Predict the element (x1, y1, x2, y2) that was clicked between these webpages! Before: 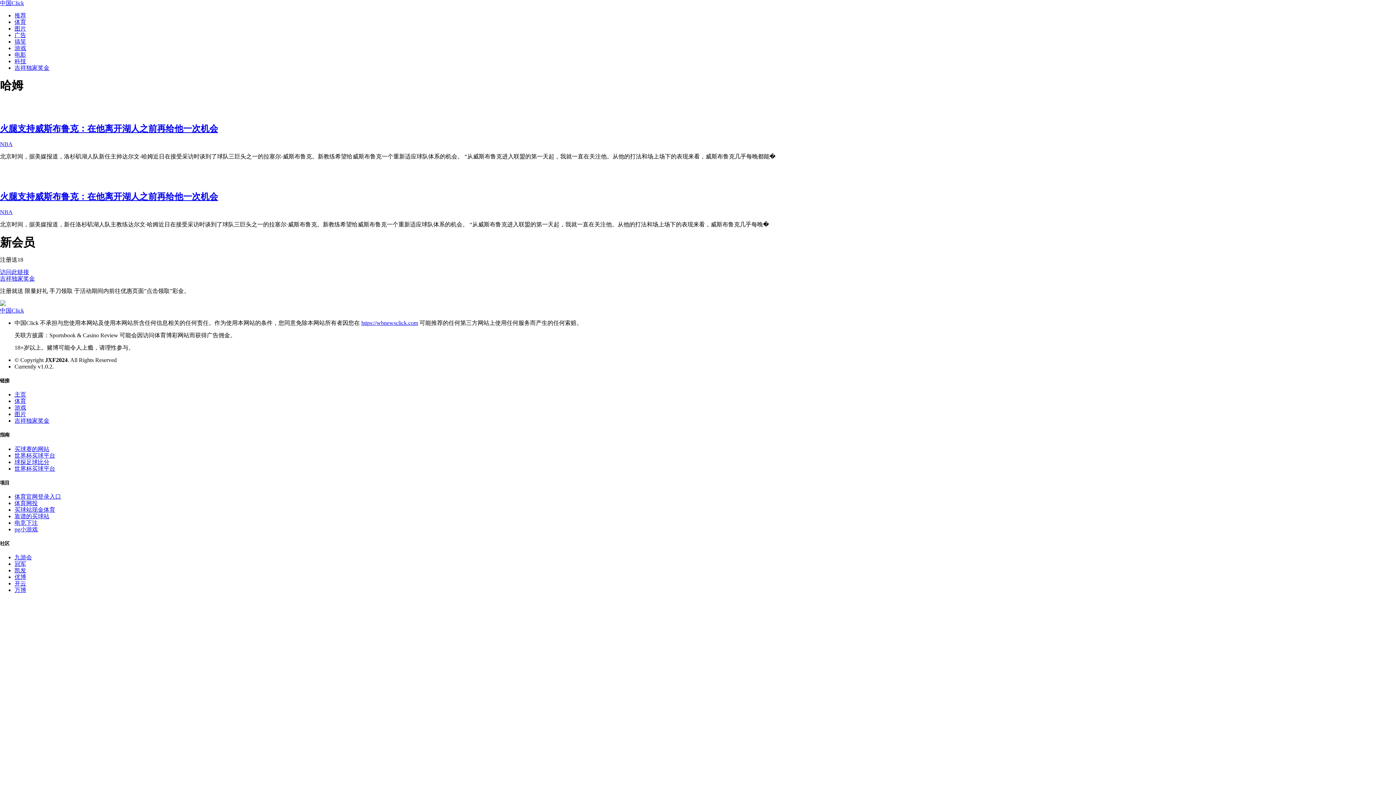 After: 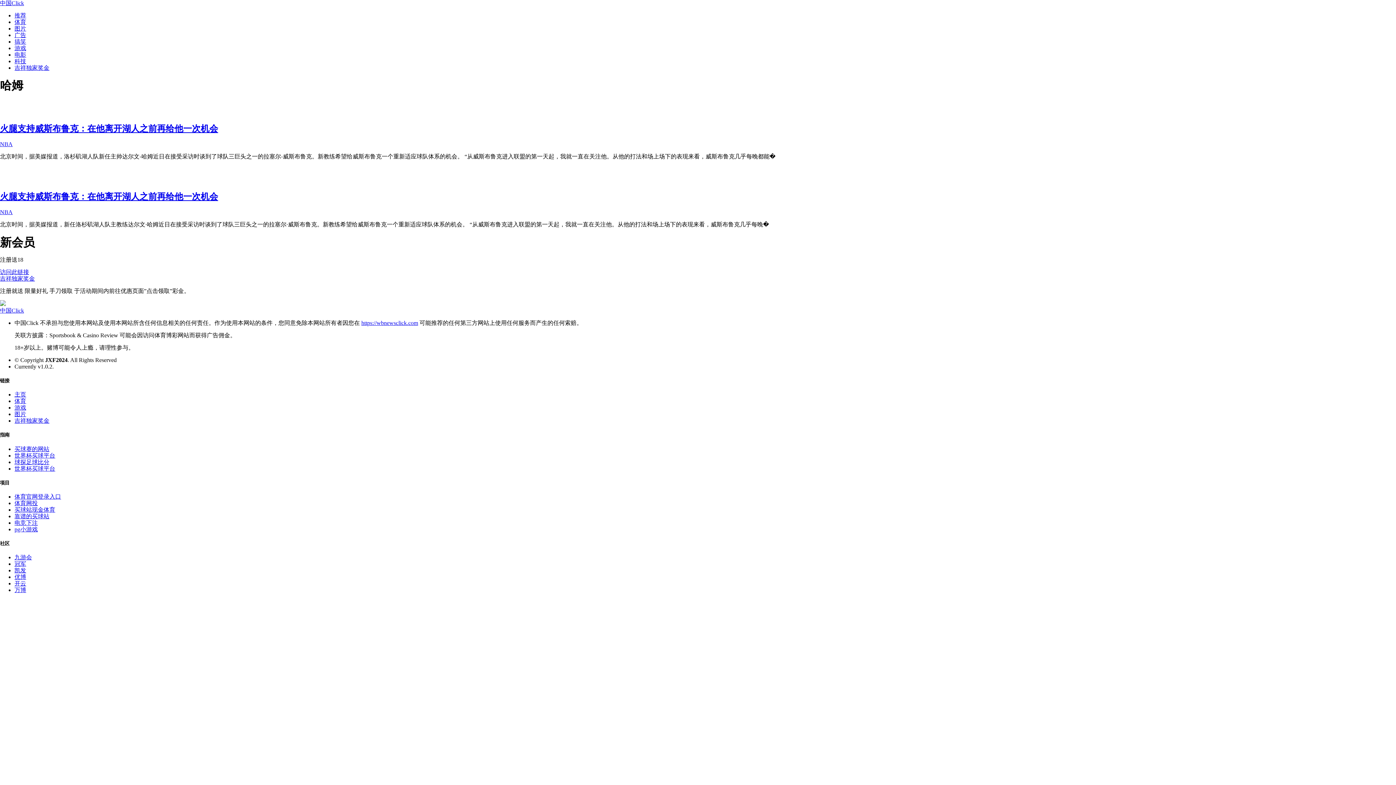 Action: label: 火腿支持威斯布鲁克：在他离开湖人之前再给他一次机会 bbox: (0, 124, 1396, 133)